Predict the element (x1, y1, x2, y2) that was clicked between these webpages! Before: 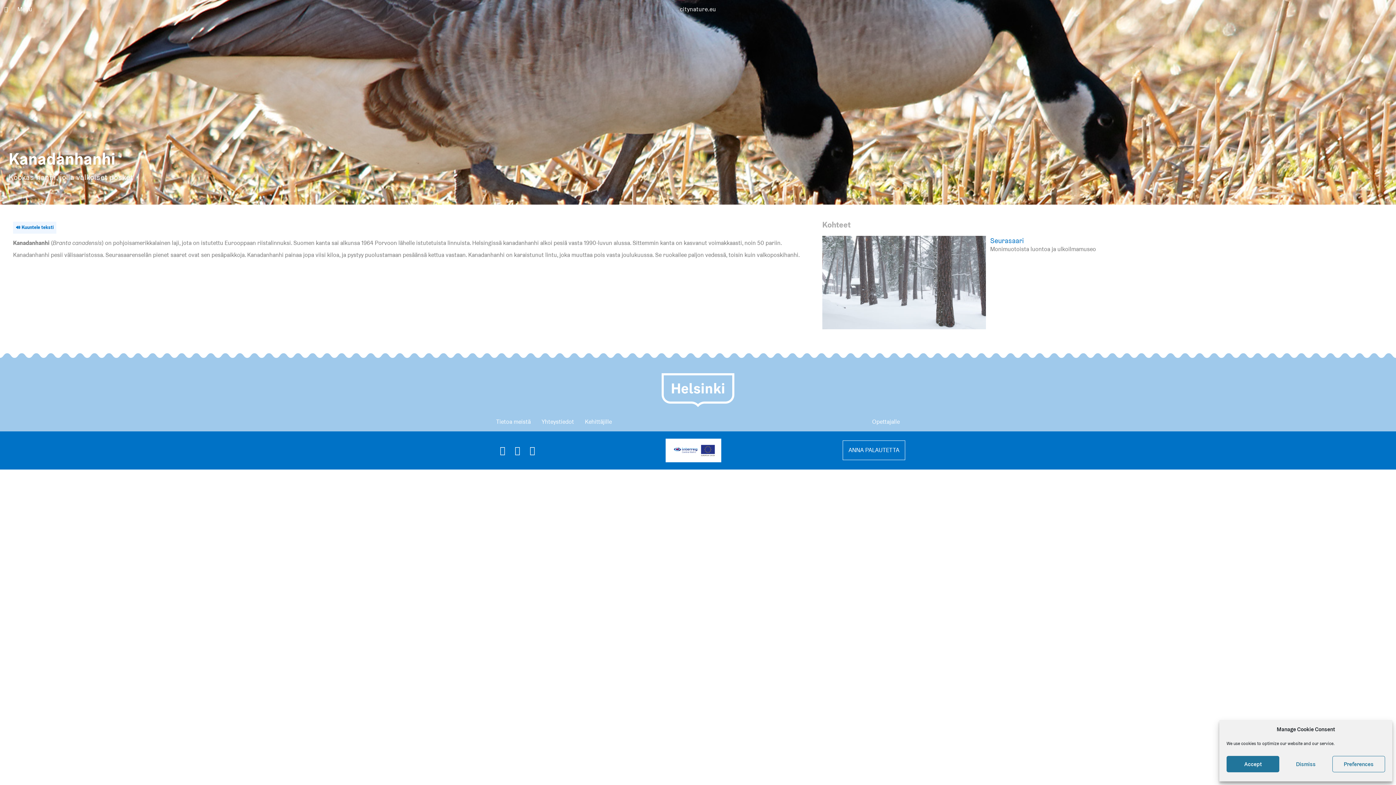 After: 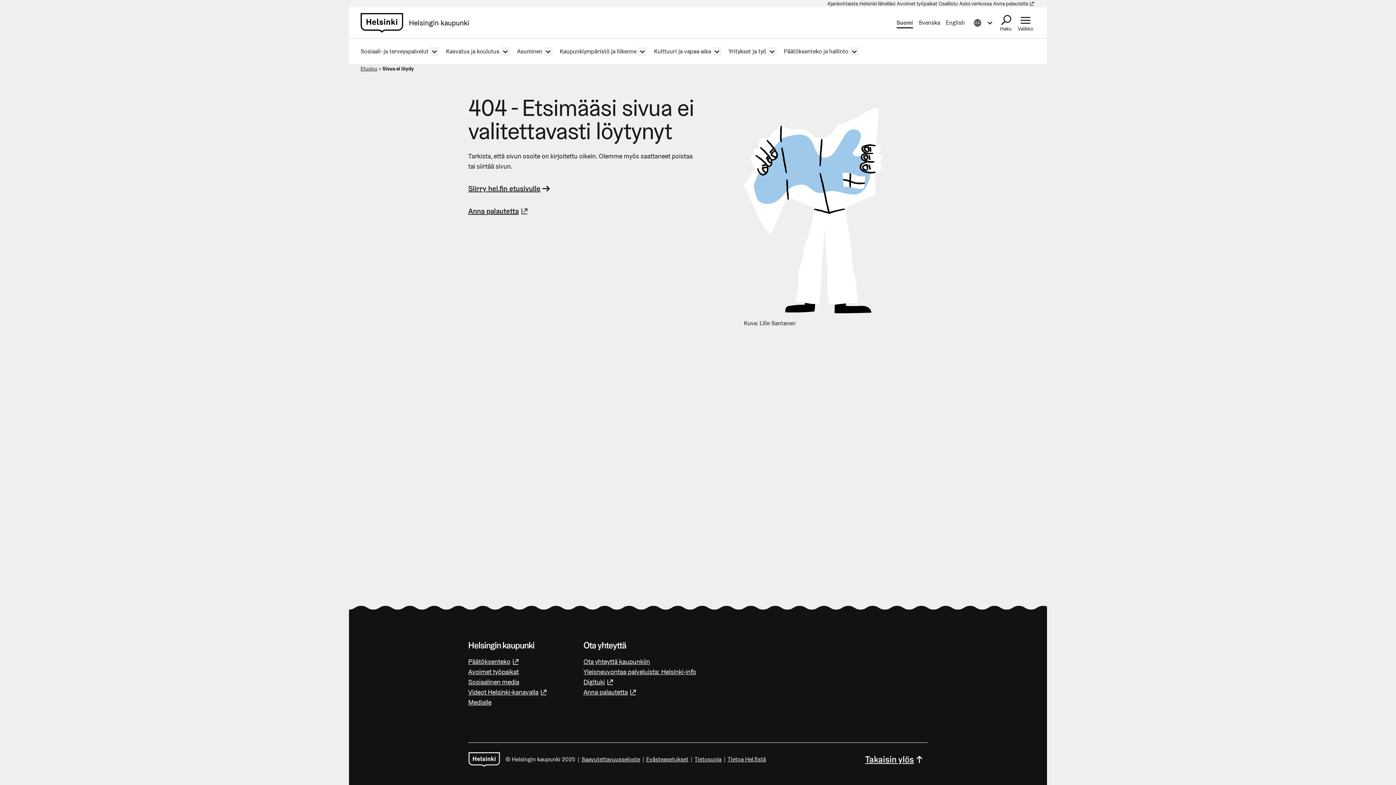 Action: label: ANNA PALAUTETTA bbox: (848, 446, 899, 454)